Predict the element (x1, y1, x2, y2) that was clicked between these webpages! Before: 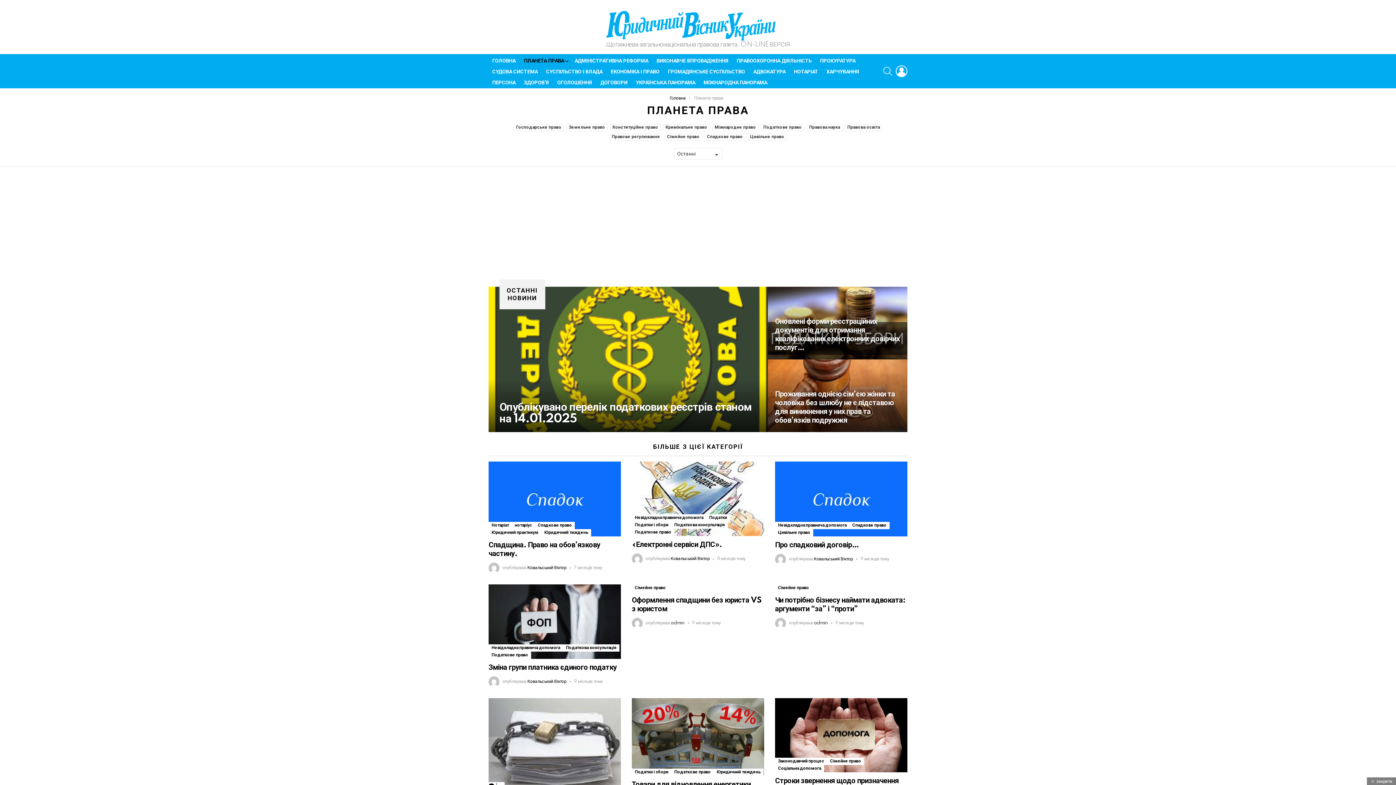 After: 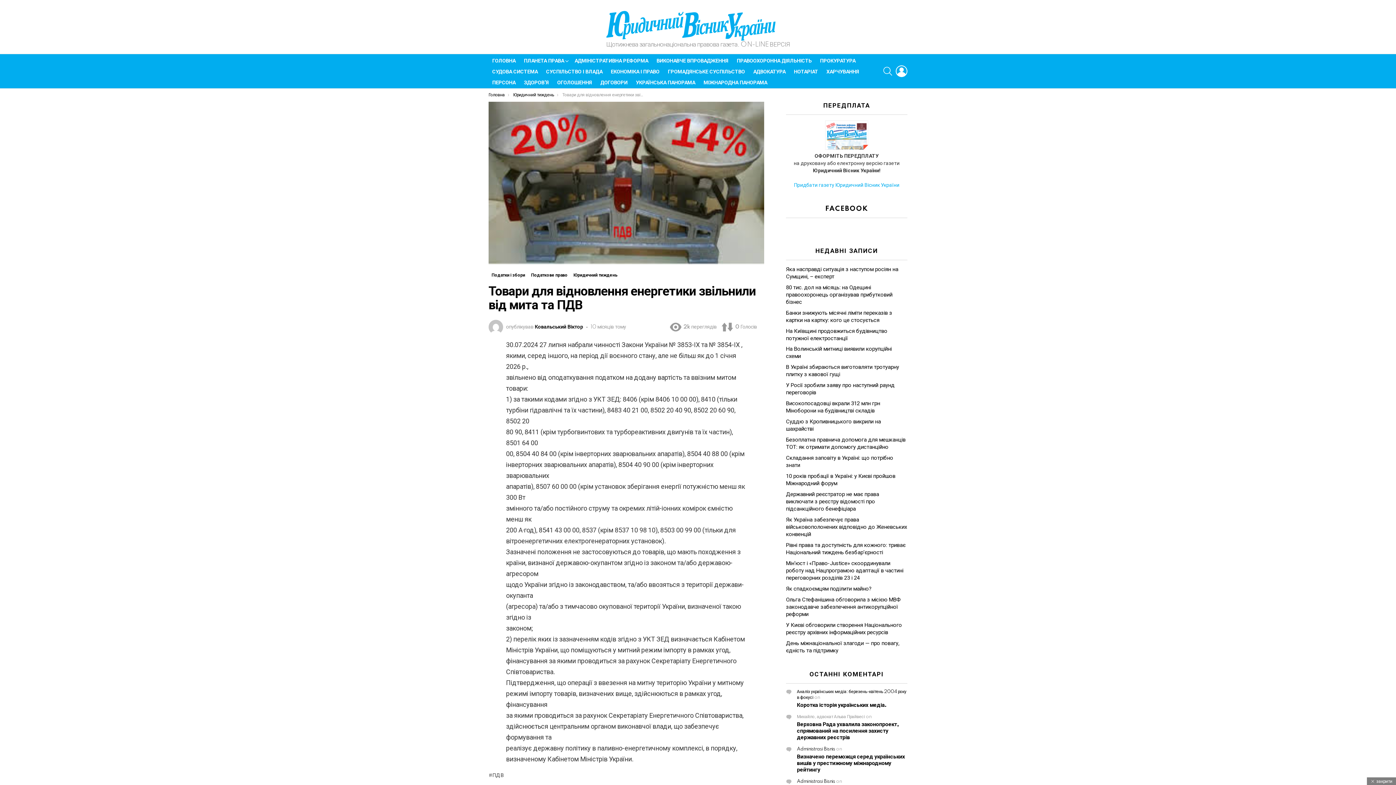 Action: bbox: (631, 698, 764, 776)